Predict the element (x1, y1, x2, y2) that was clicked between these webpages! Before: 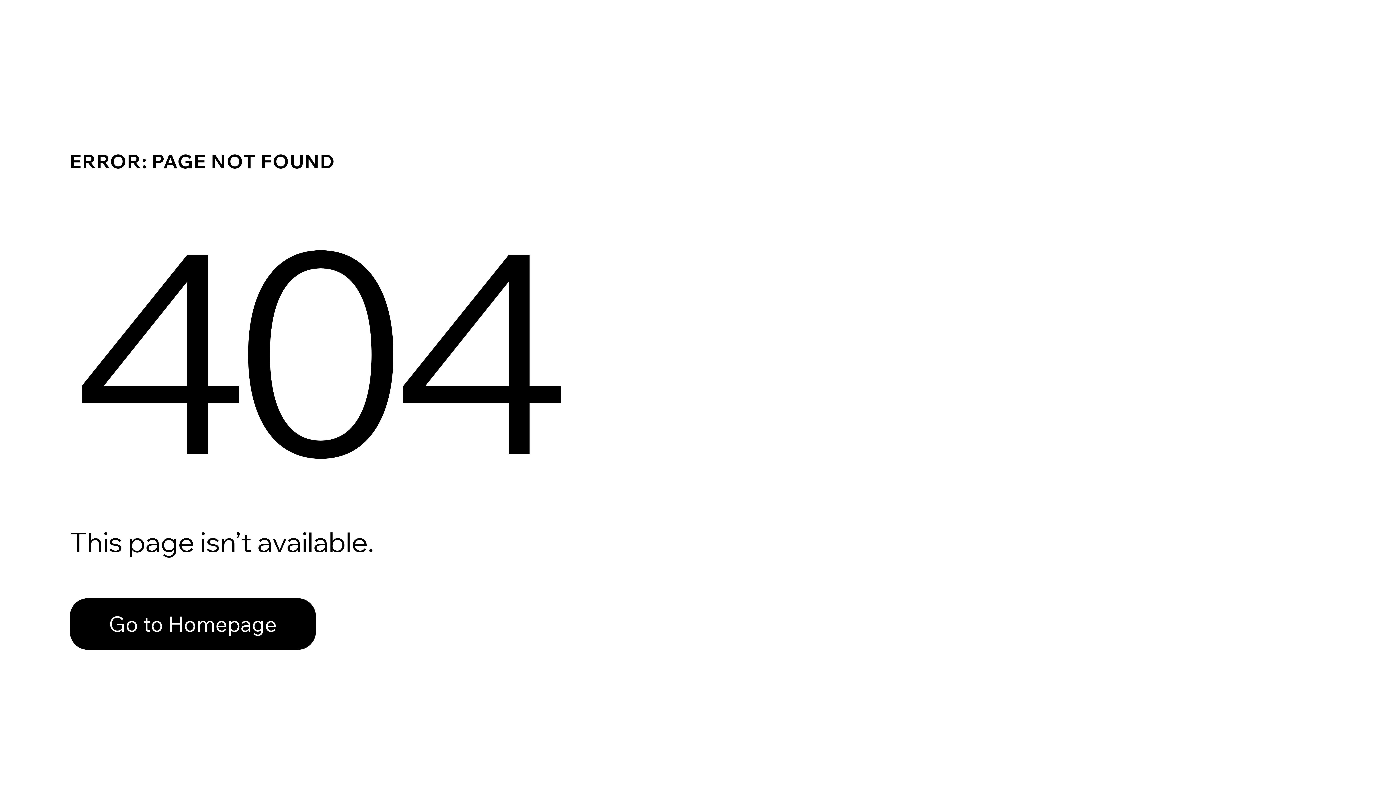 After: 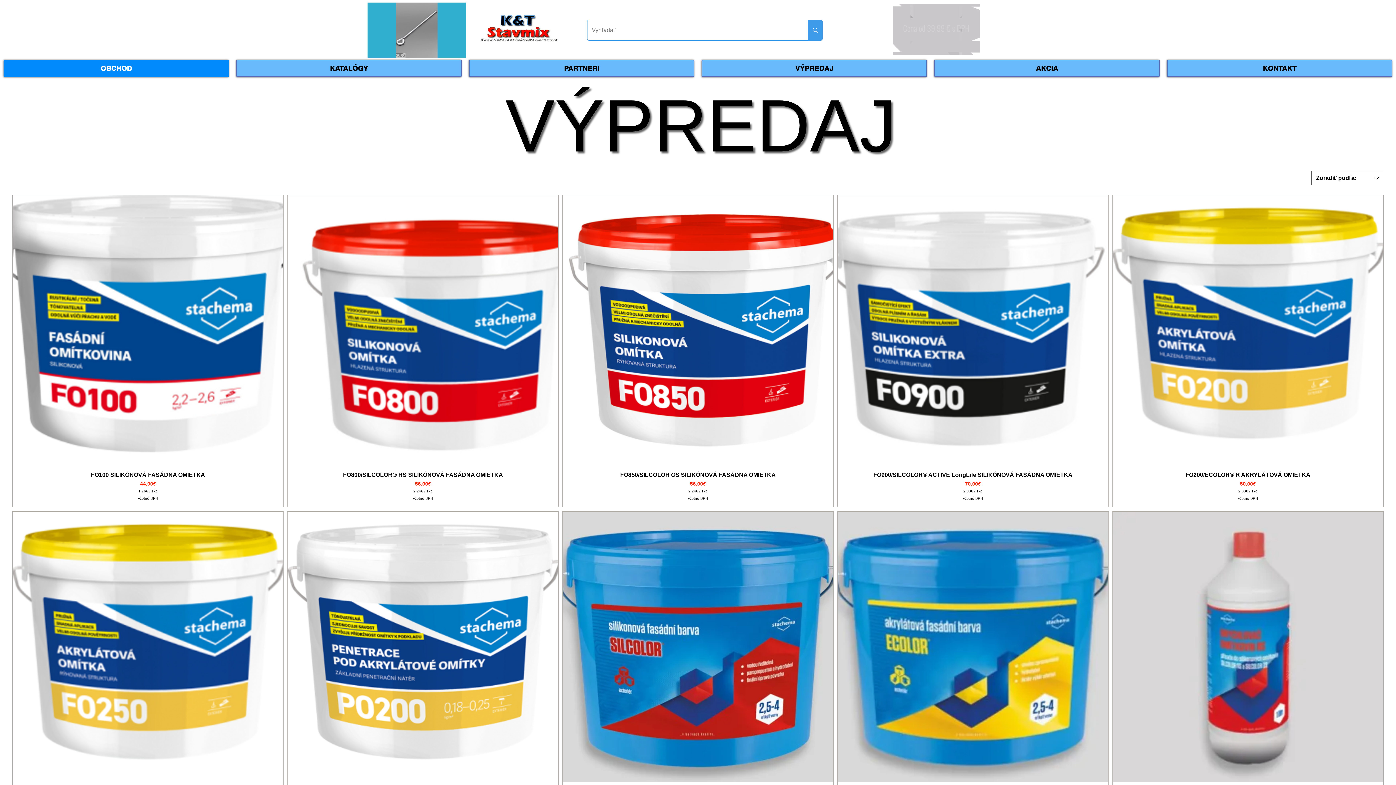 Action: label: Go to Homepage bbox: (69, 582, 768, 659)